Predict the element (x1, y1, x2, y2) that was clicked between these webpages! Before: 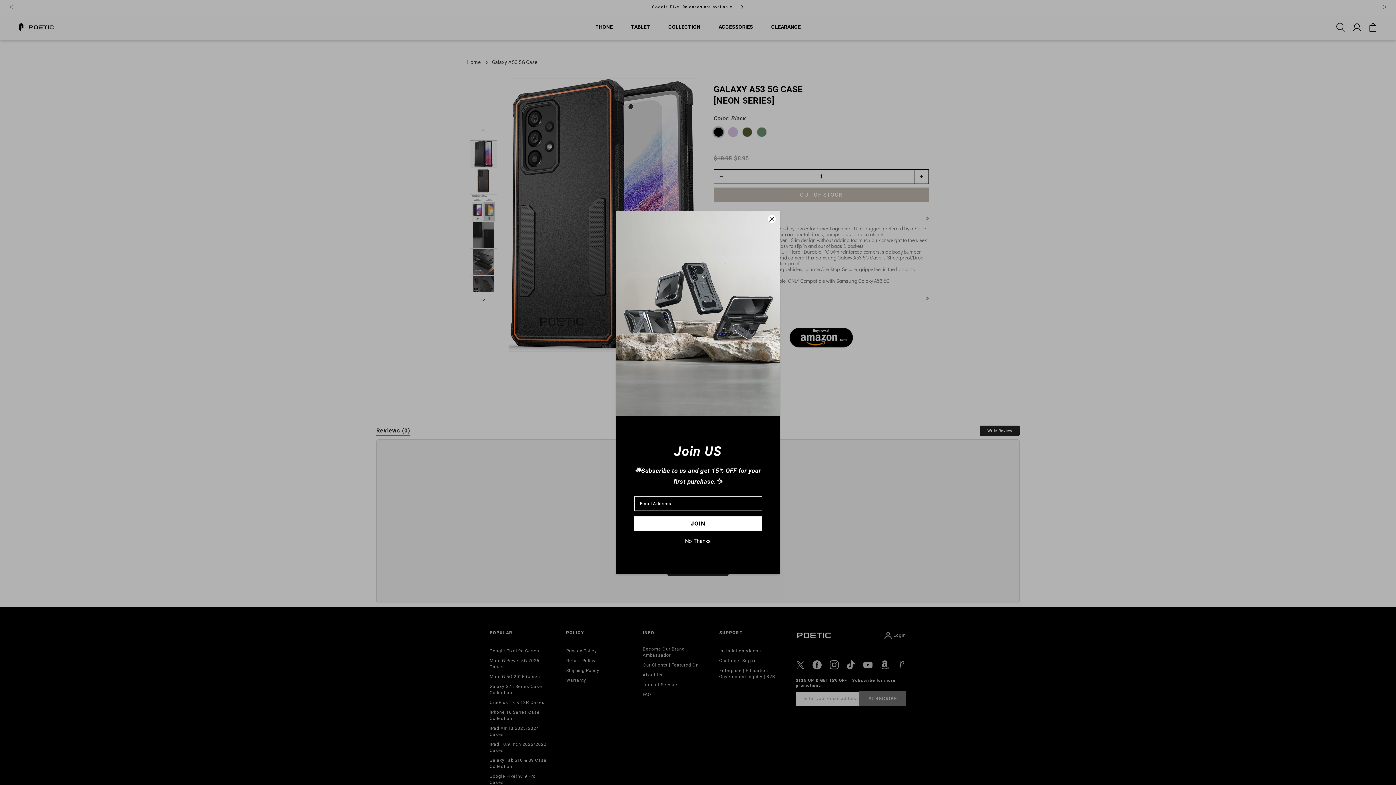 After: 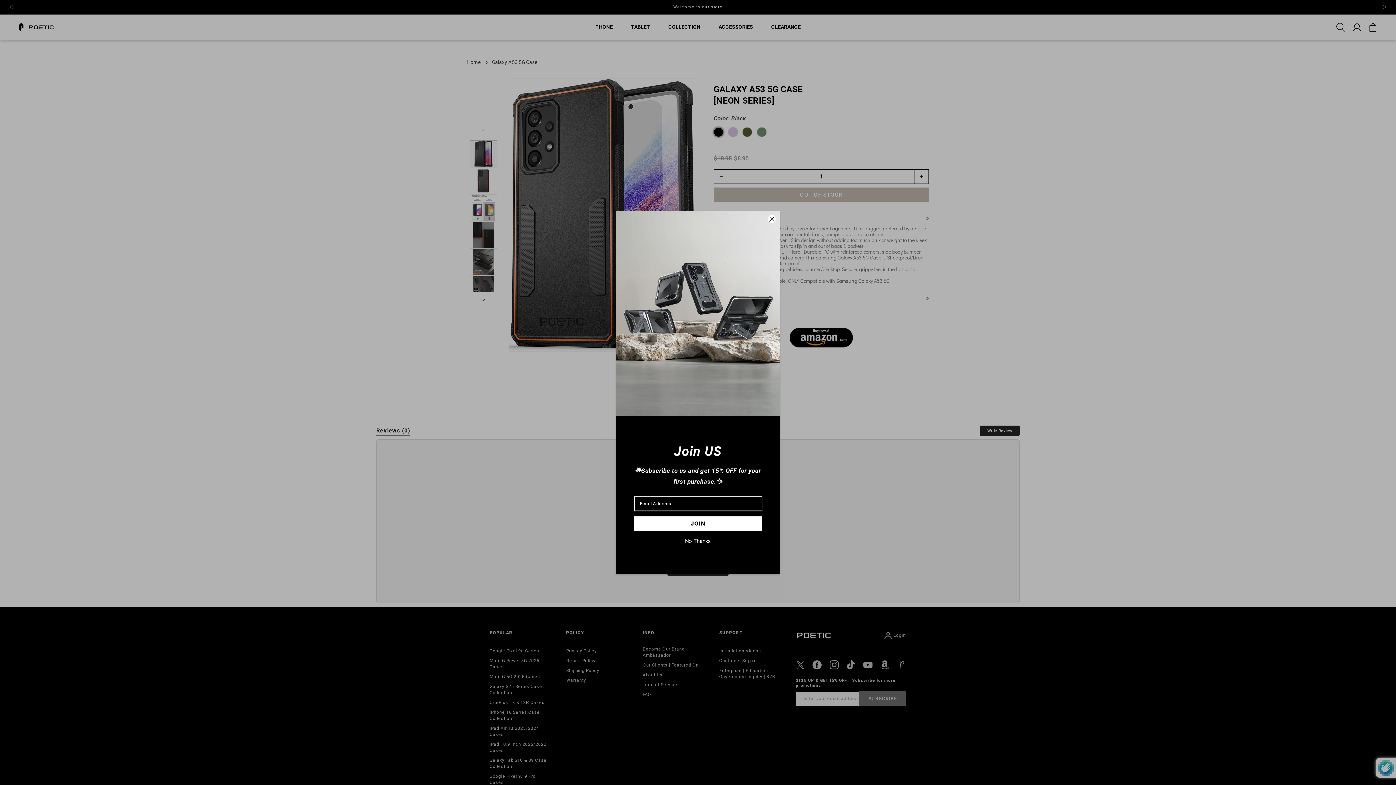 Action: label: Subscribe bbox: (634, 516, 762, 531)